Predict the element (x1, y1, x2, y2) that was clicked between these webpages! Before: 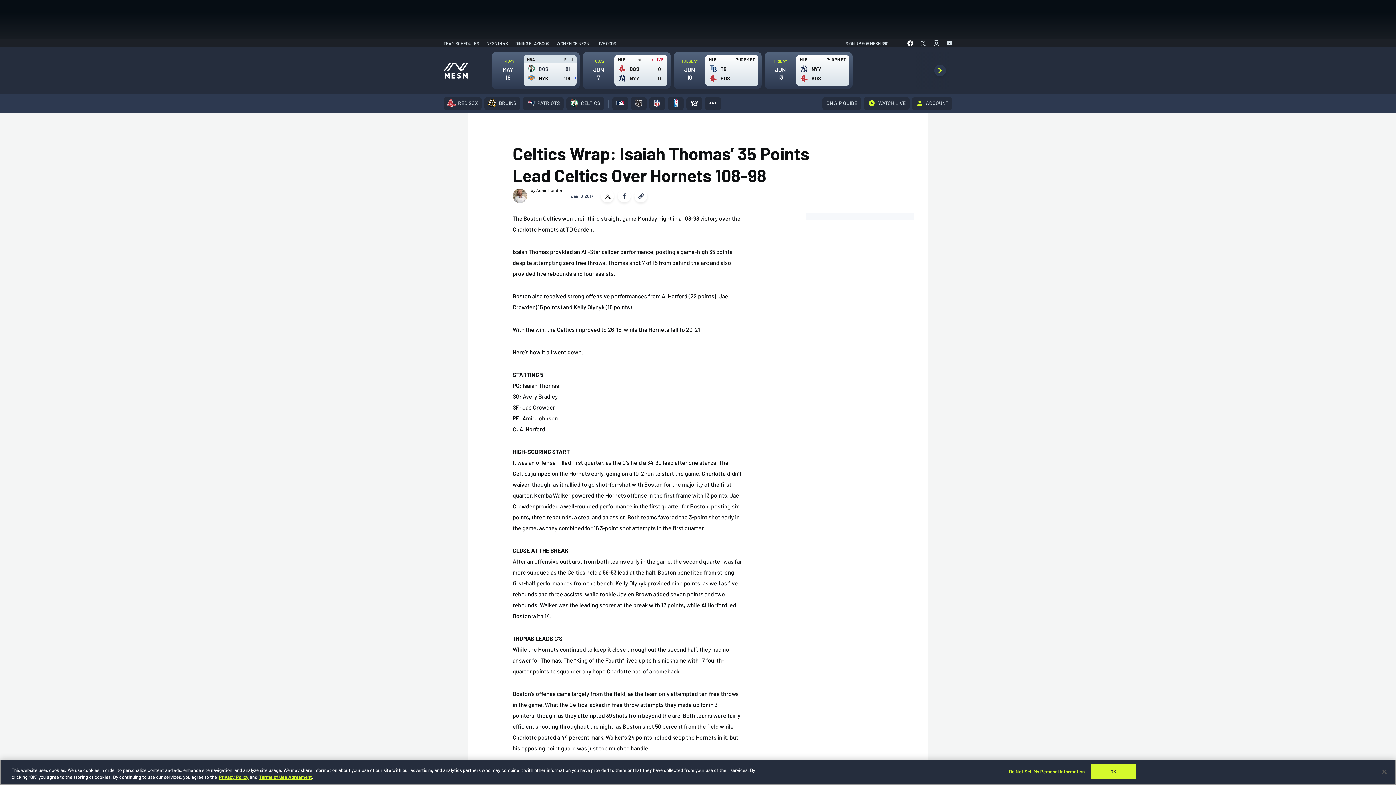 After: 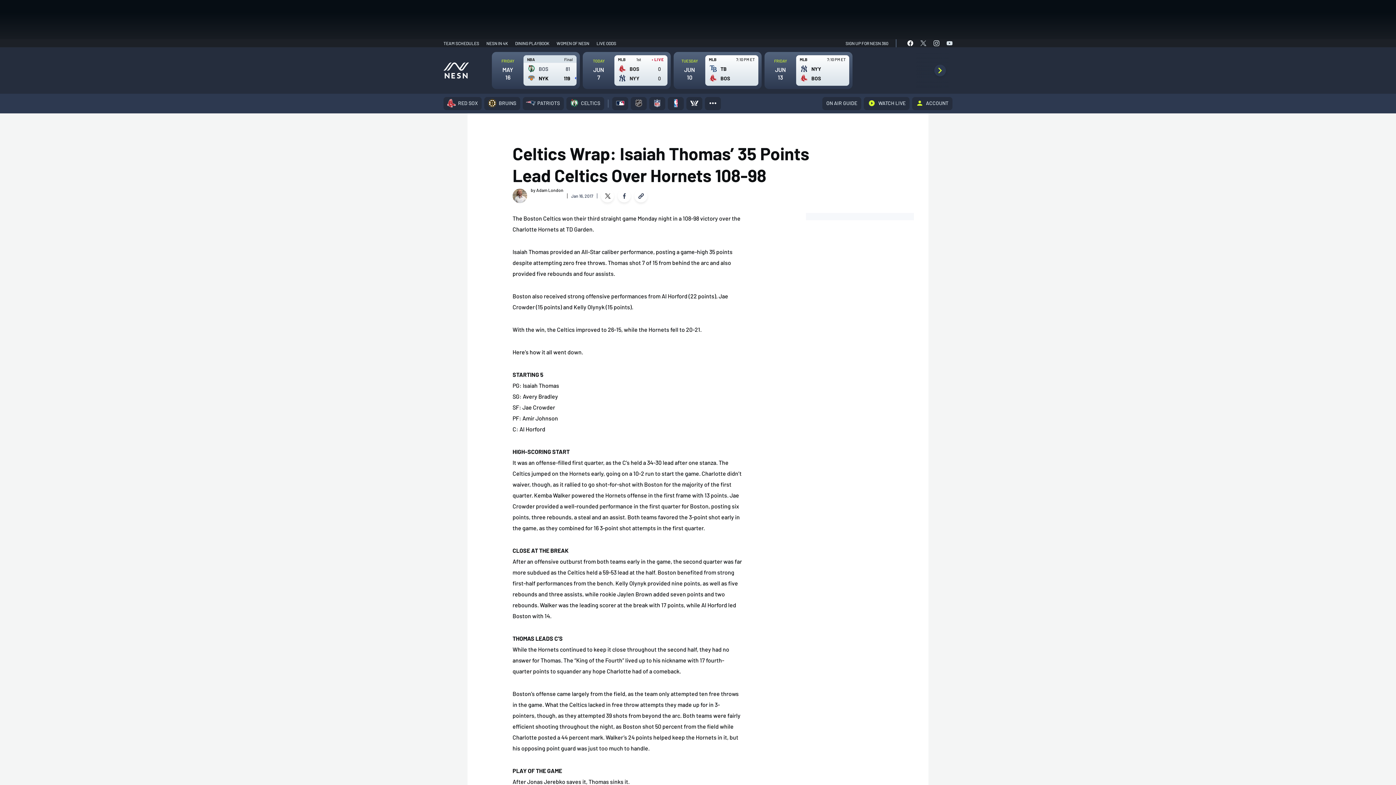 Action: bbox: (1090, 764, 1136, 779) label: OK